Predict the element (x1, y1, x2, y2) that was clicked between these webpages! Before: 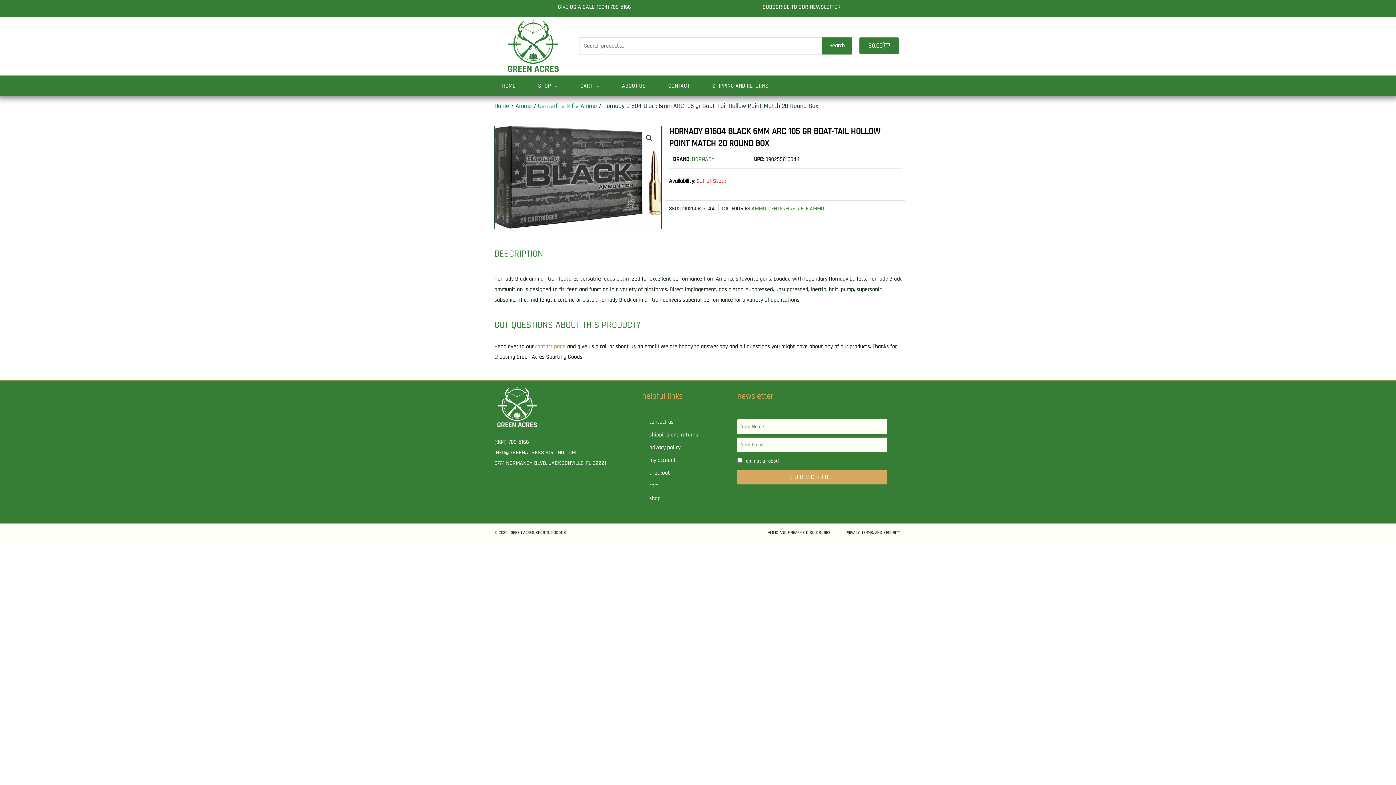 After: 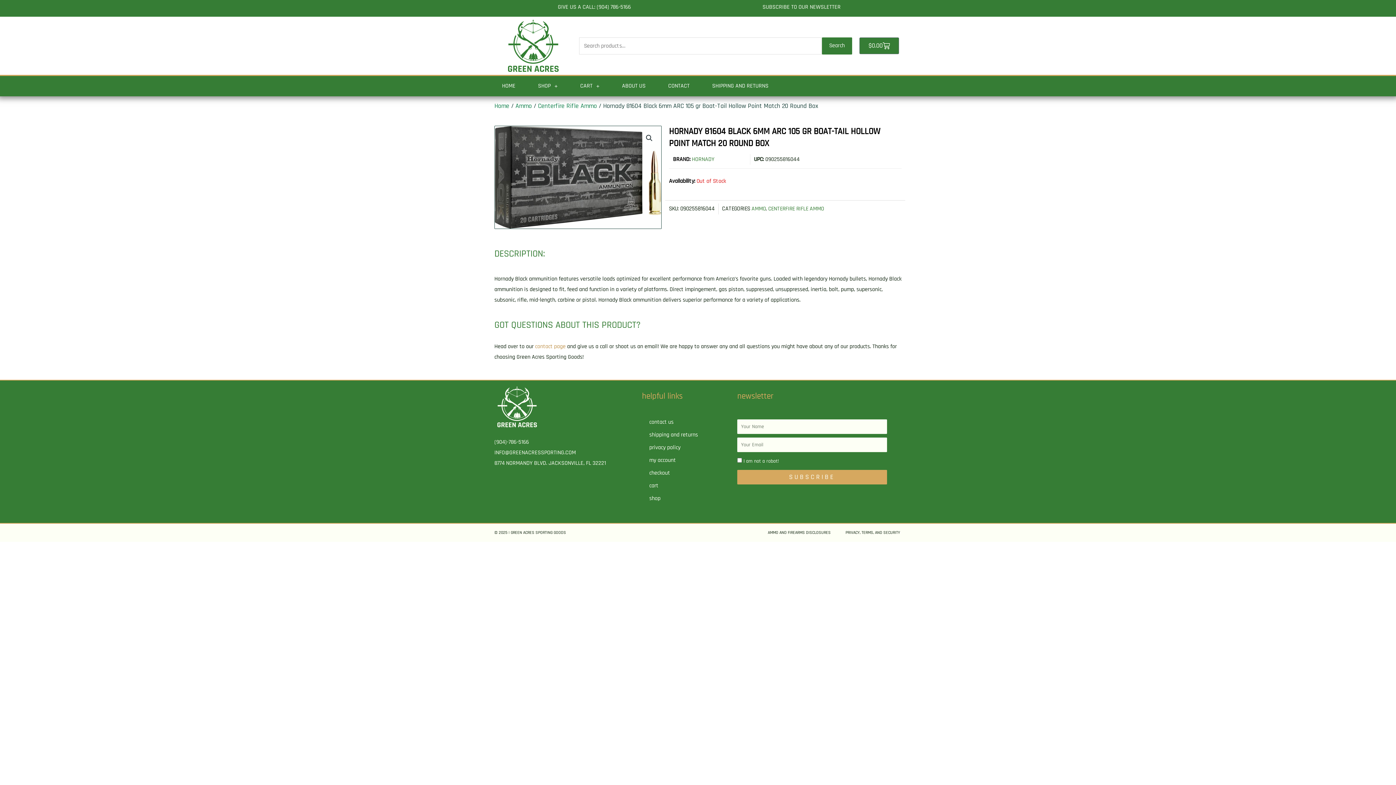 Action: label: GIVE US A CALL: (904) 786-5166 bbox: (558, 3, 631, 10)